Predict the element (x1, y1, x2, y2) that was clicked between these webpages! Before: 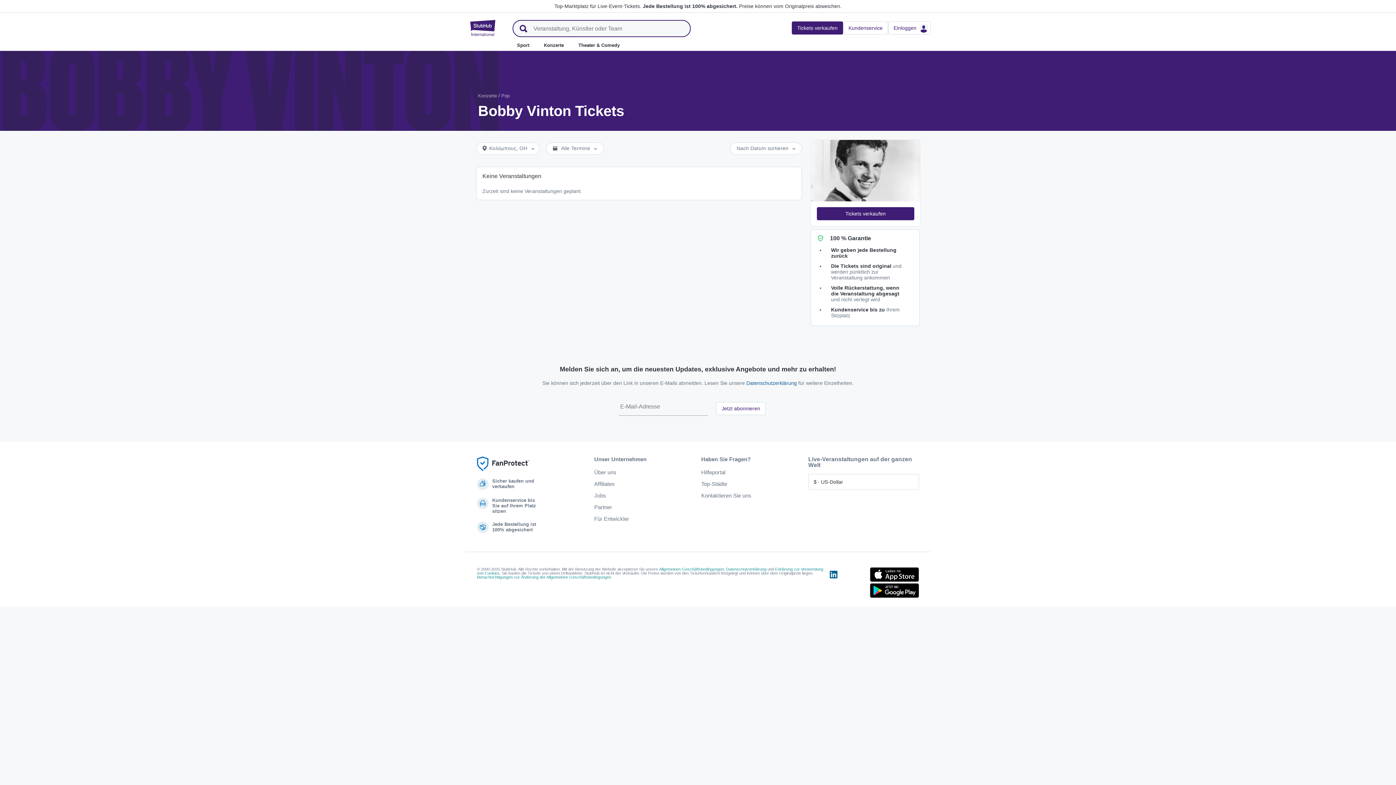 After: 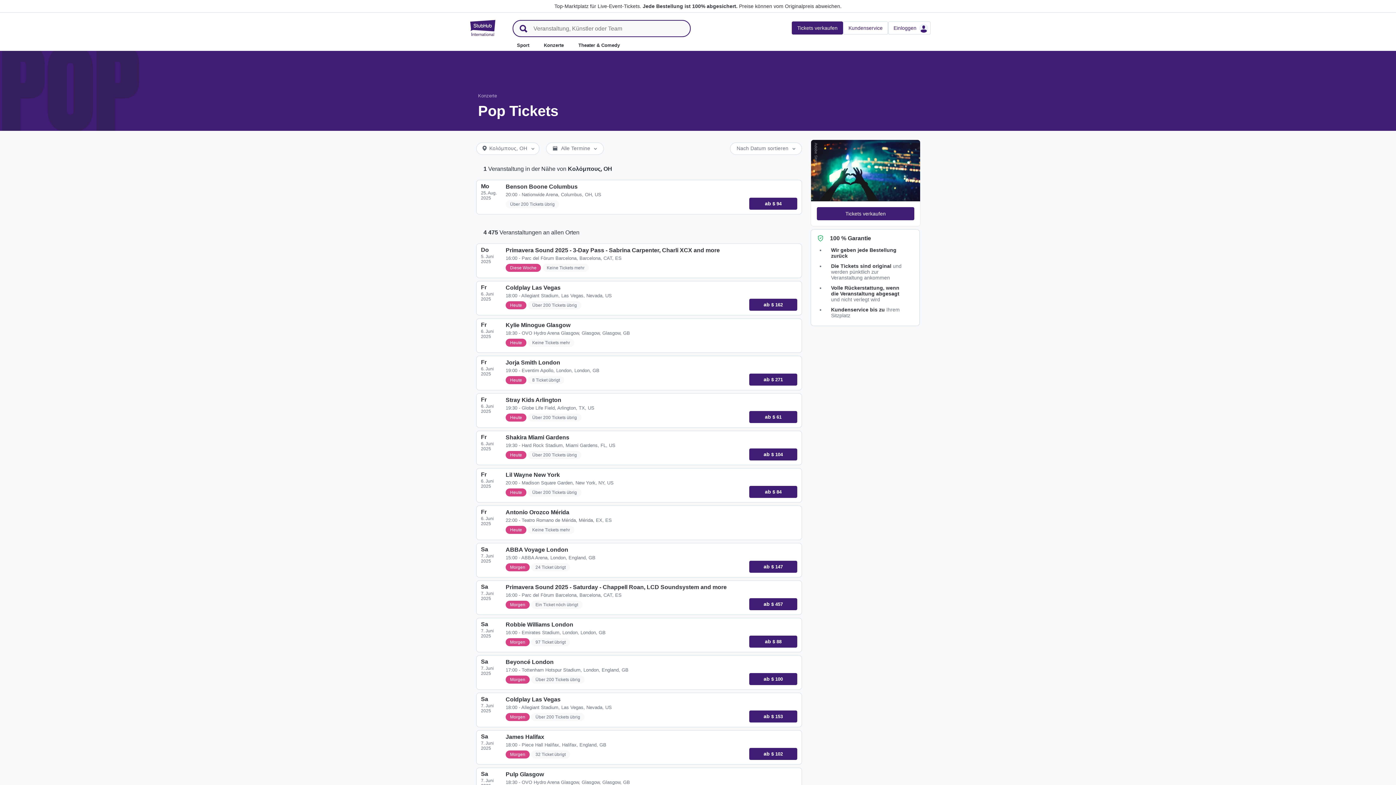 Action: label: Pop bbox: (501, 93, 509, 98)